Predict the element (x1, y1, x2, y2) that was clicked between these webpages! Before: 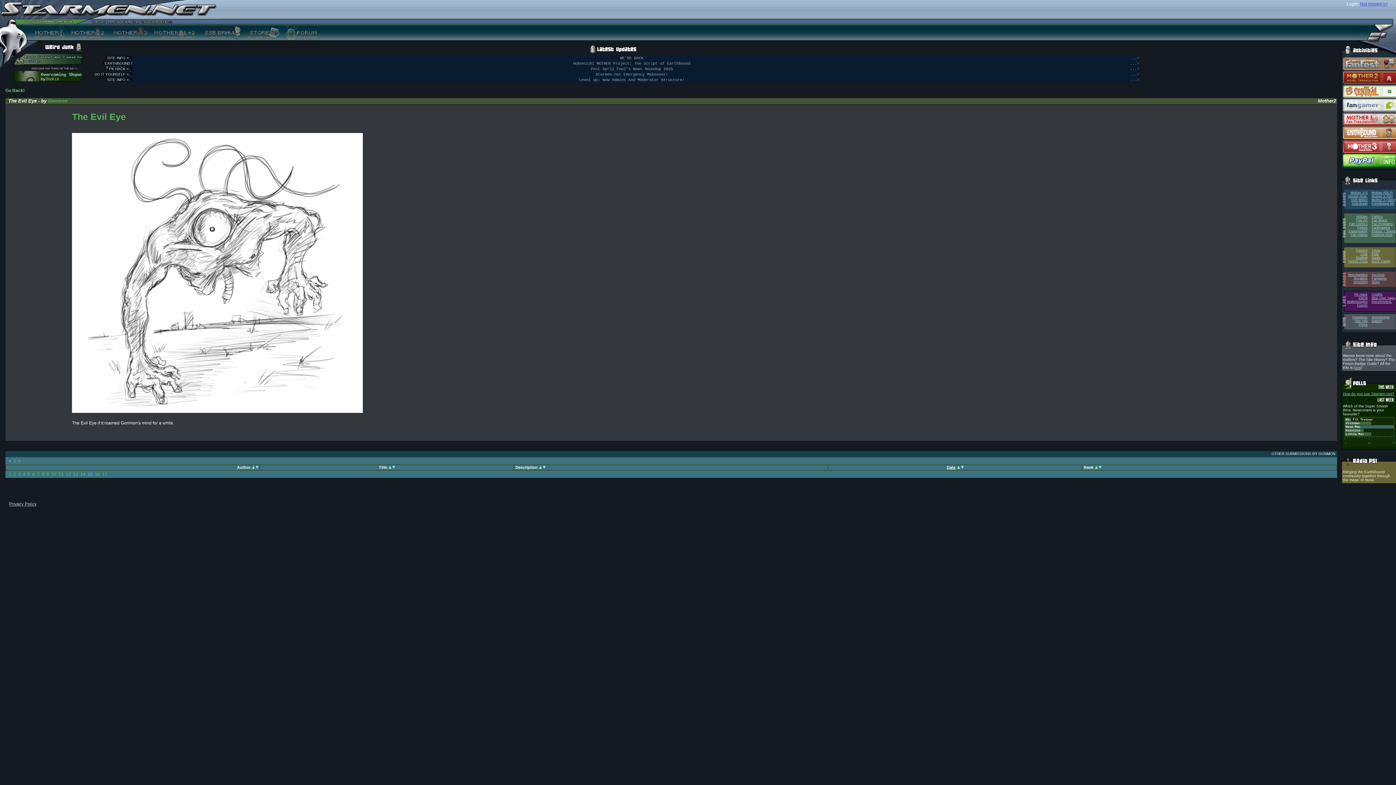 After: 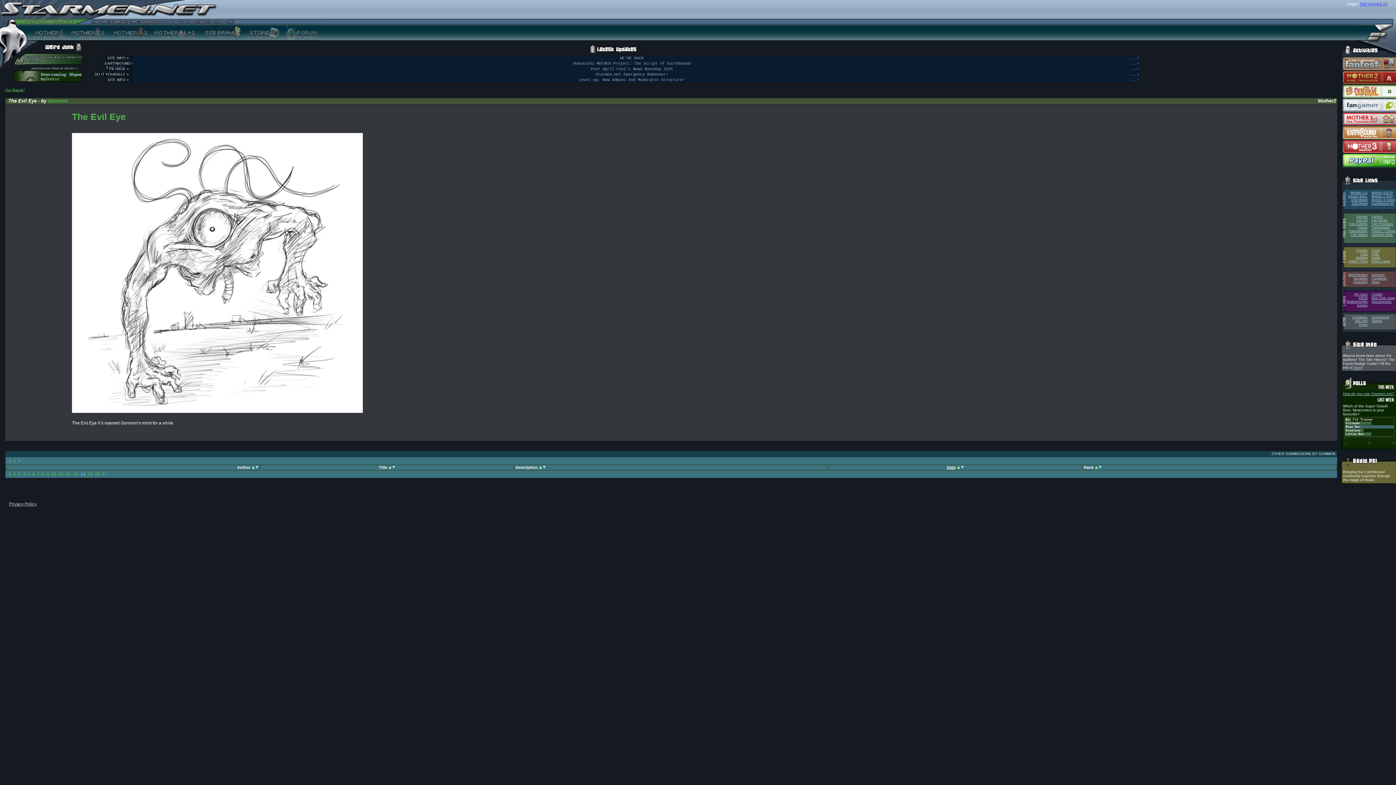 Action: label: 14 bbox: (80, 472, 85, 477)